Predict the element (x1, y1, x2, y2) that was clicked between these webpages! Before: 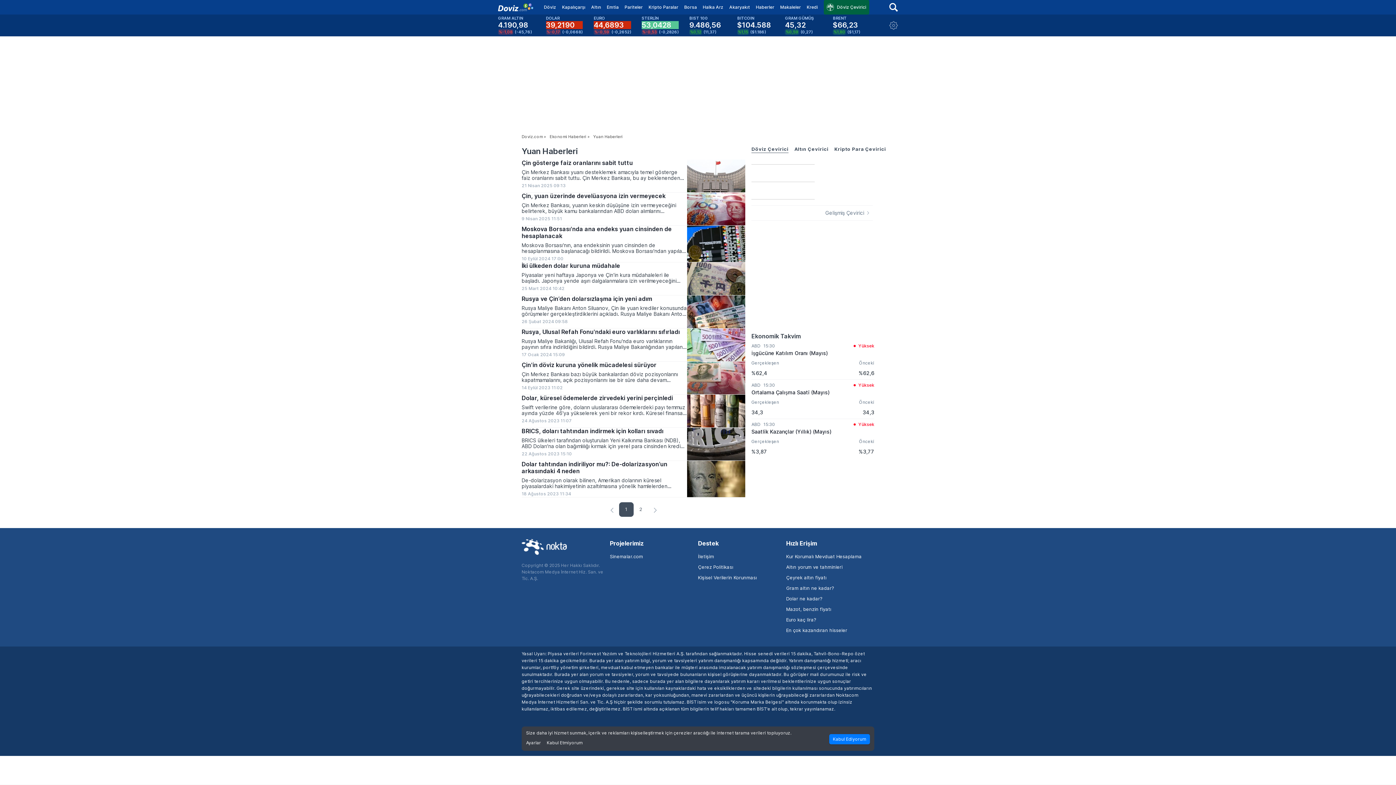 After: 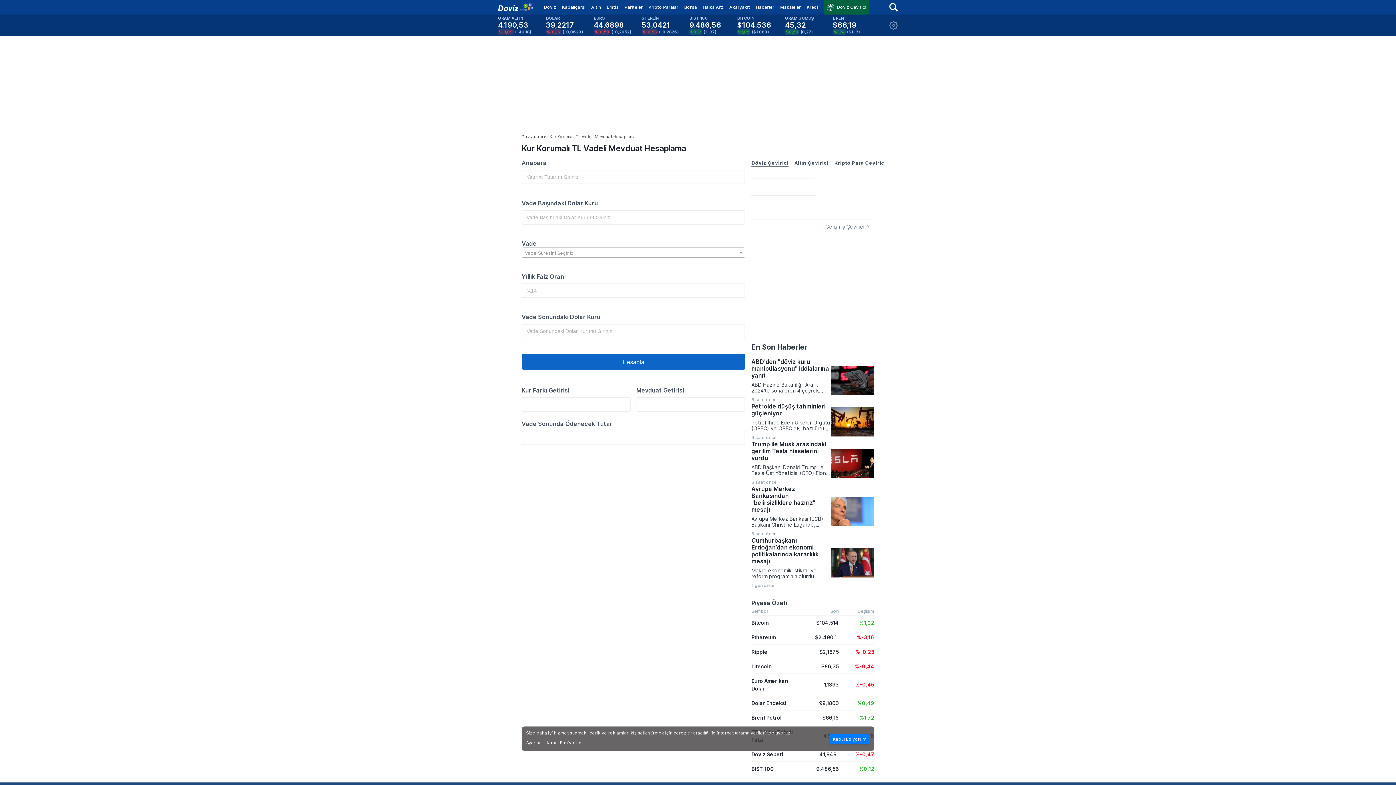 Action: label: Kur Korumalı Mevduat Hesaplama bbox: (786, 551, 874, 562)